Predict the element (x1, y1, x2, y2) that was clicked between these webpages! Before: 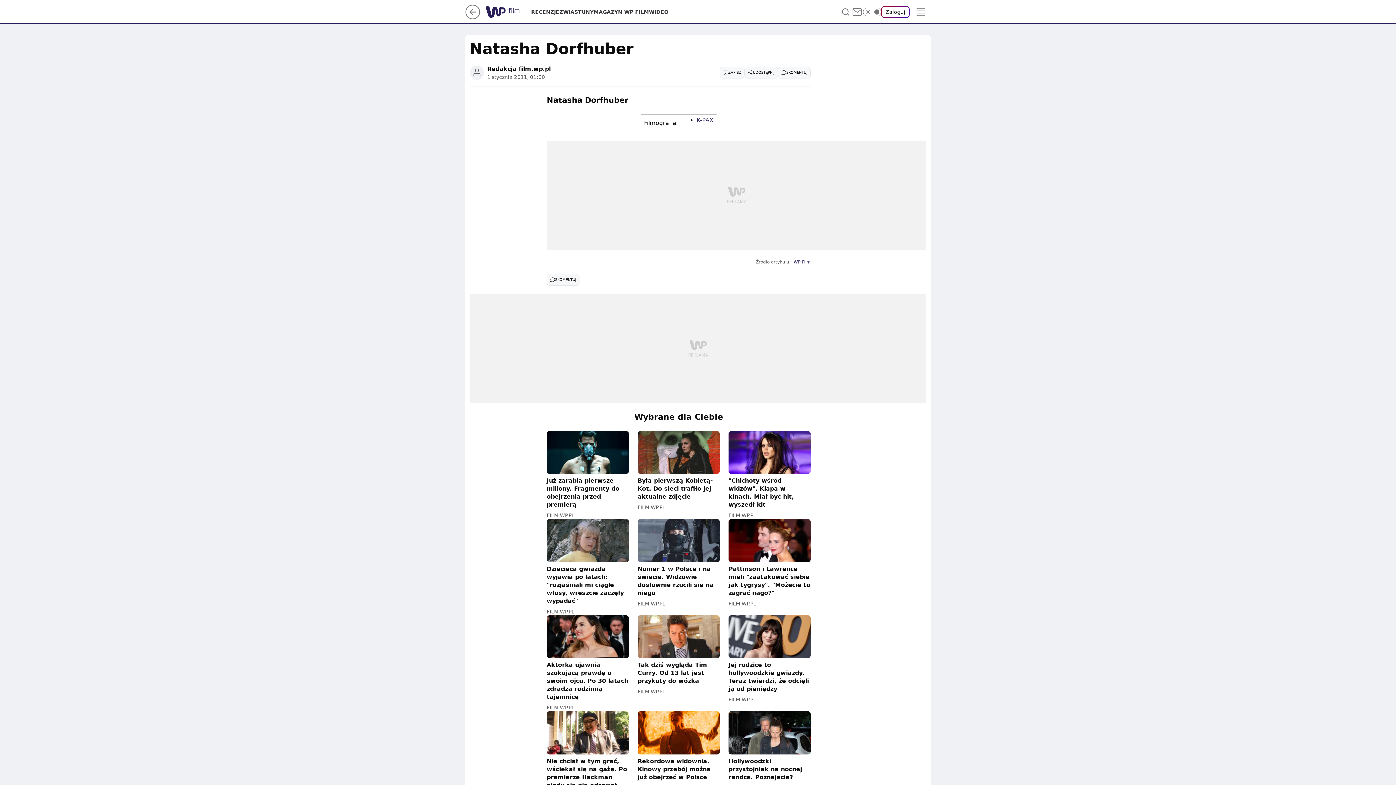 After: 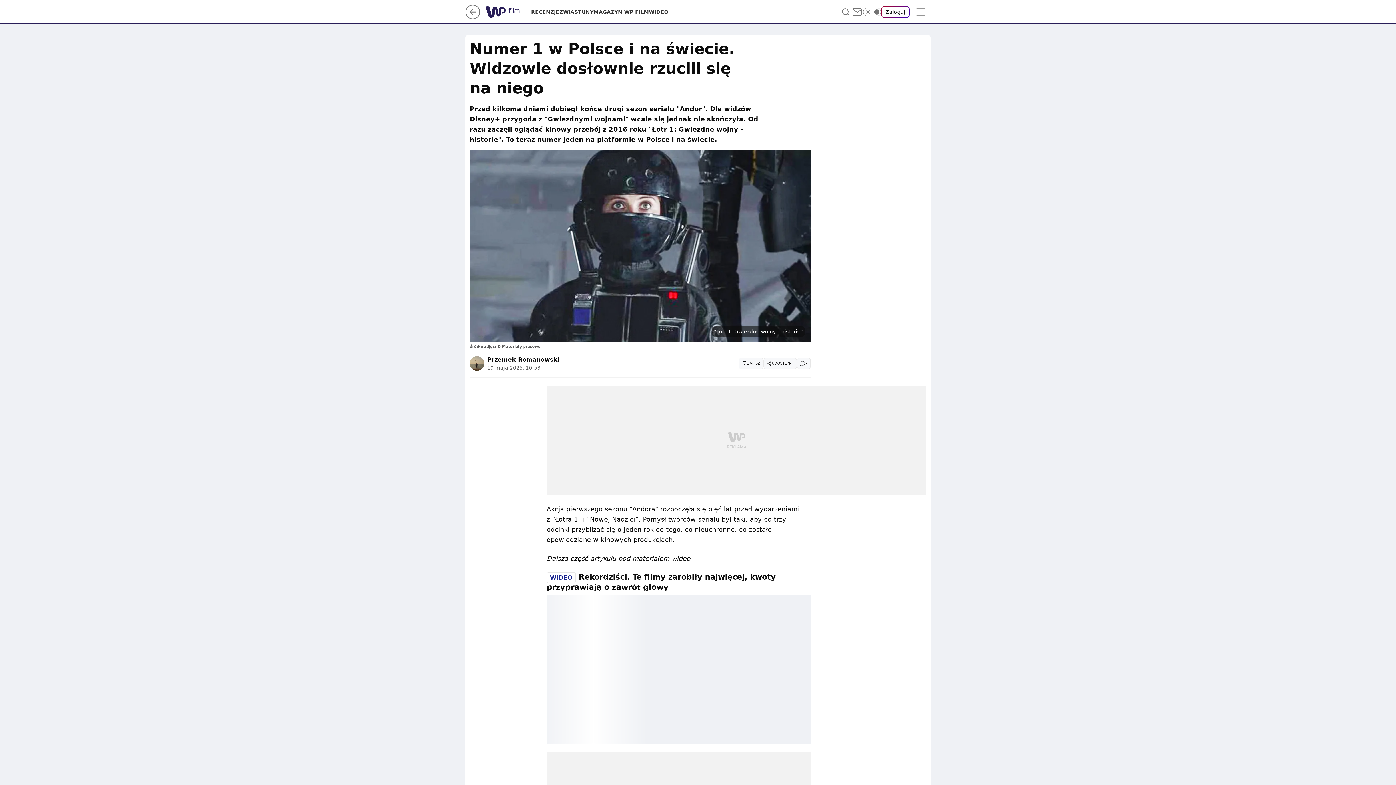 Action: label: Numer 1 w Polsce i na świecie. Widzowie dosłownie rzucili się na niego bbox: (637, 519, 720, 597)